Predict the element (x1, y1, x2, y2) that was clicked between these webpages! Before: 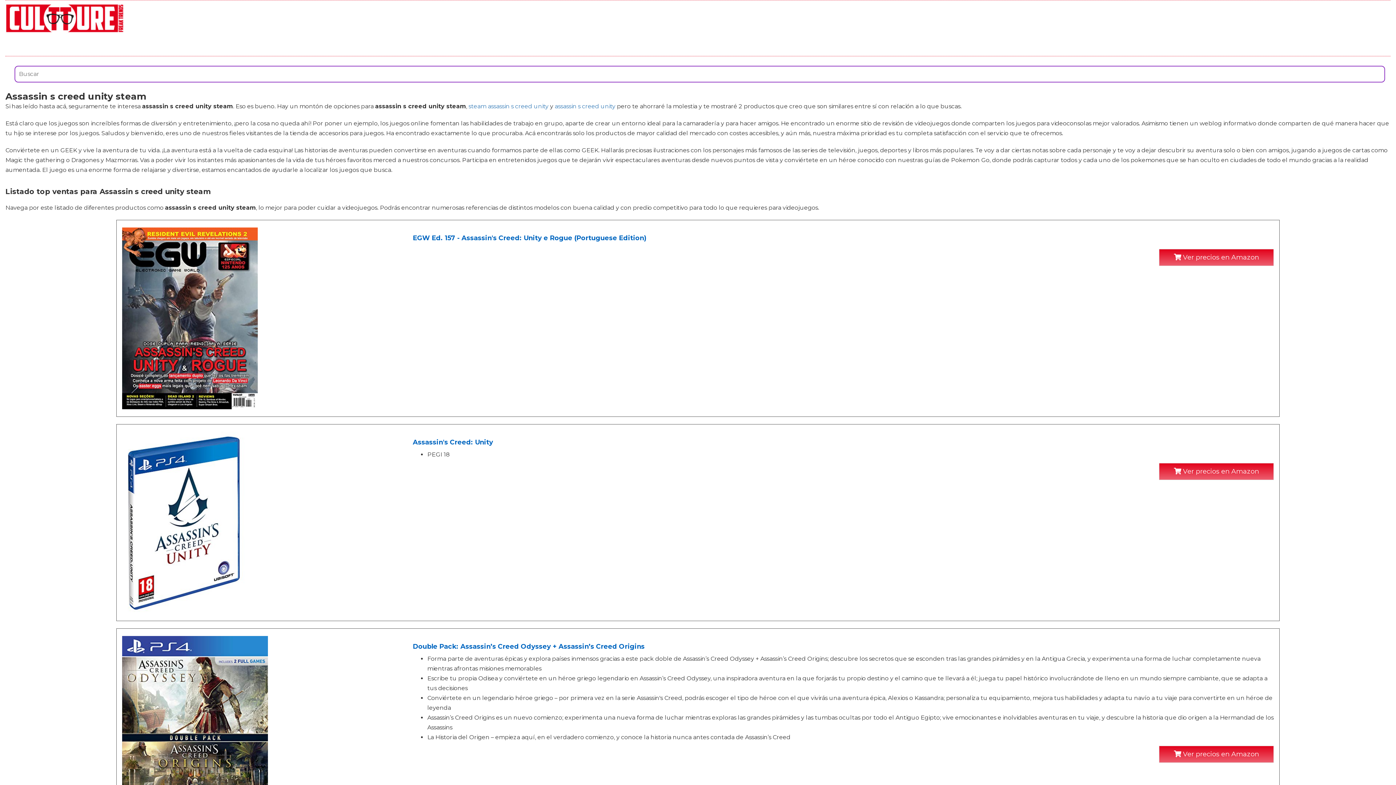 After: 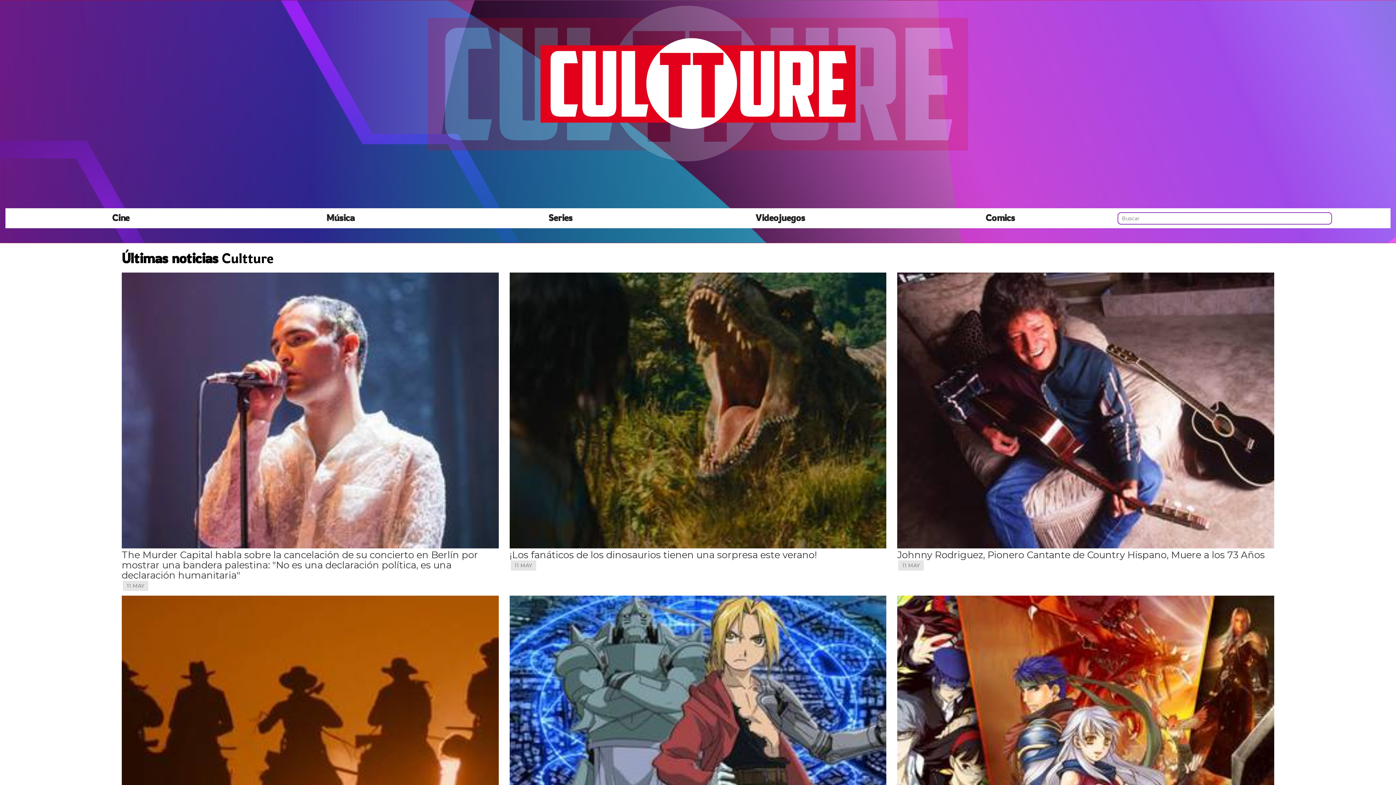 Action: bbox: (5, 0, 124, 36)